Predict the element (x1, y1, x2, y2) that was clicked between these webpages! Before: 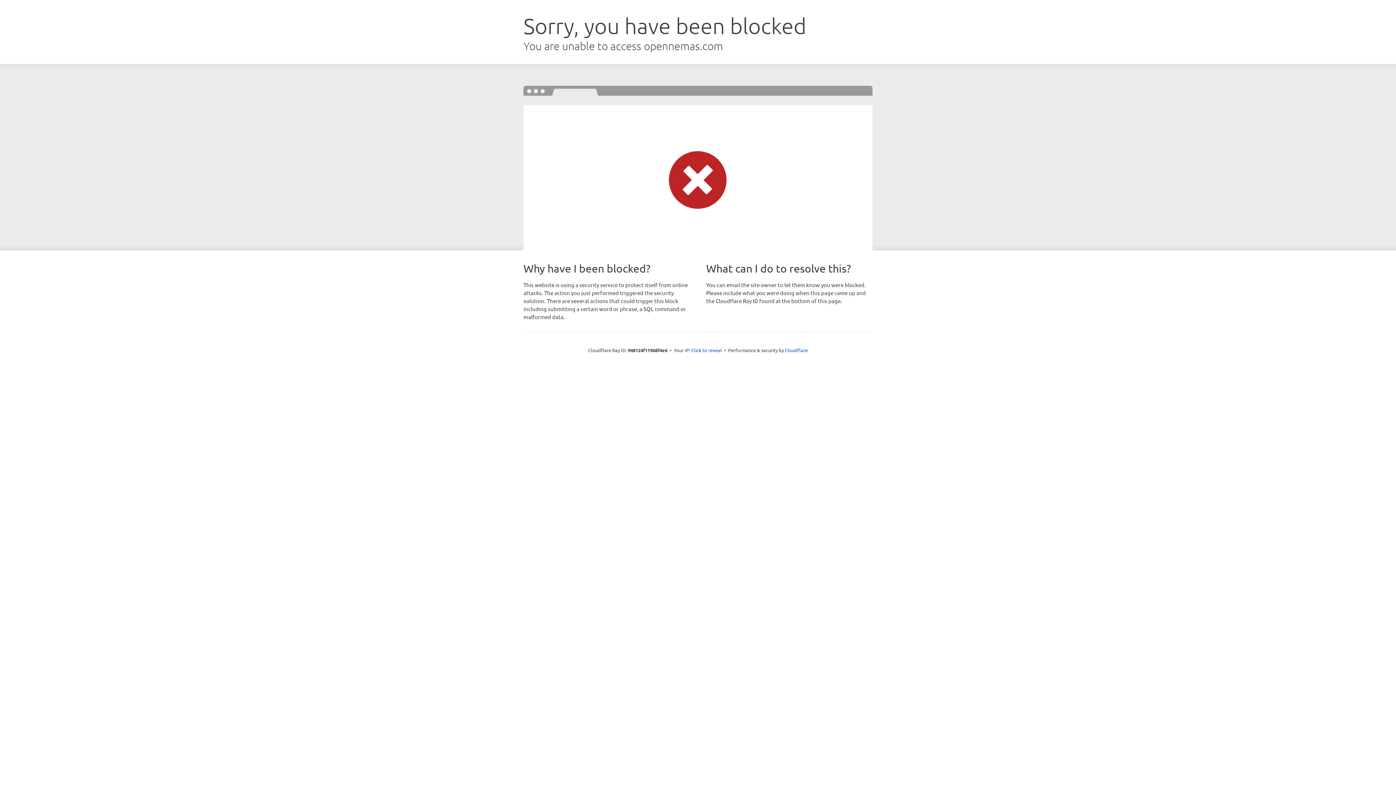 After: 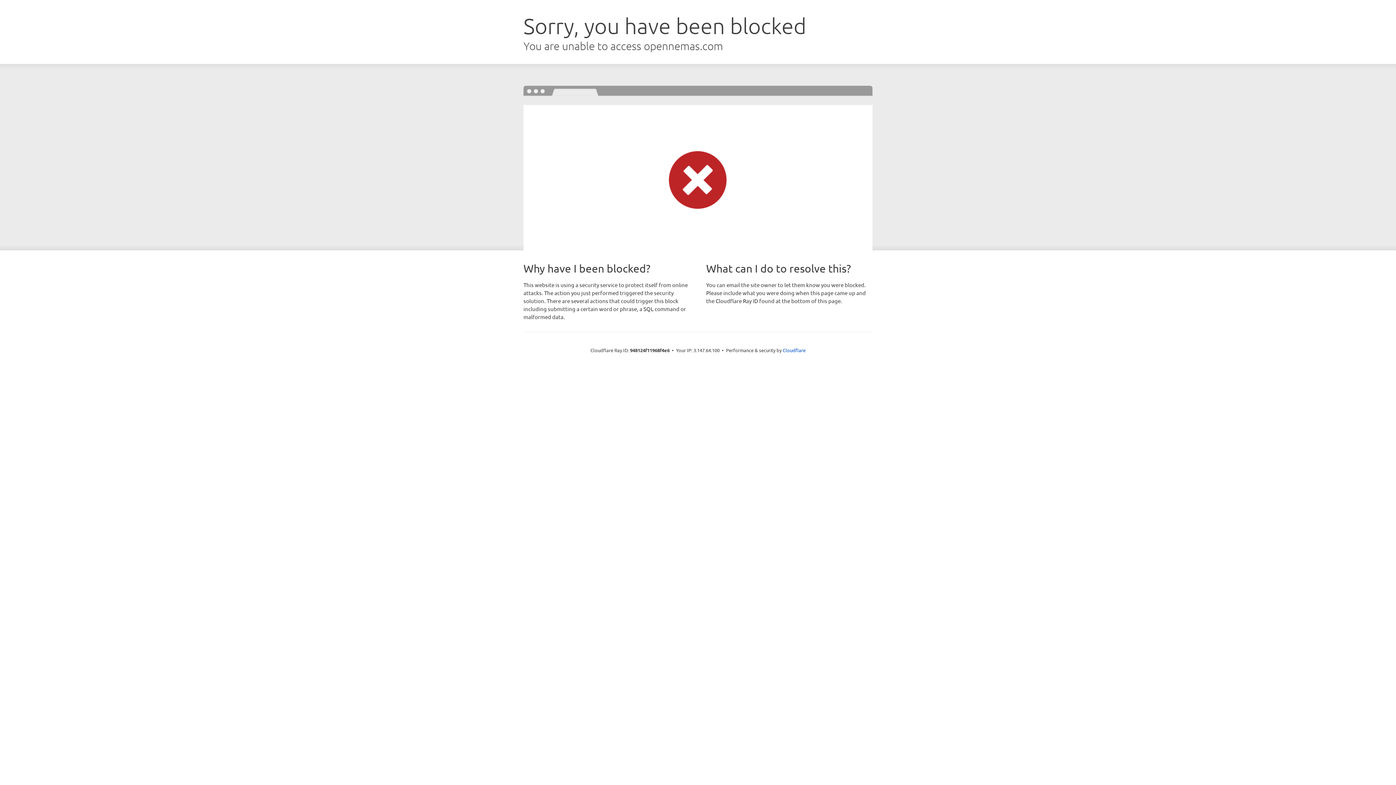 Action: bbox: (691, 346, 722, 353) label: Click to reveal